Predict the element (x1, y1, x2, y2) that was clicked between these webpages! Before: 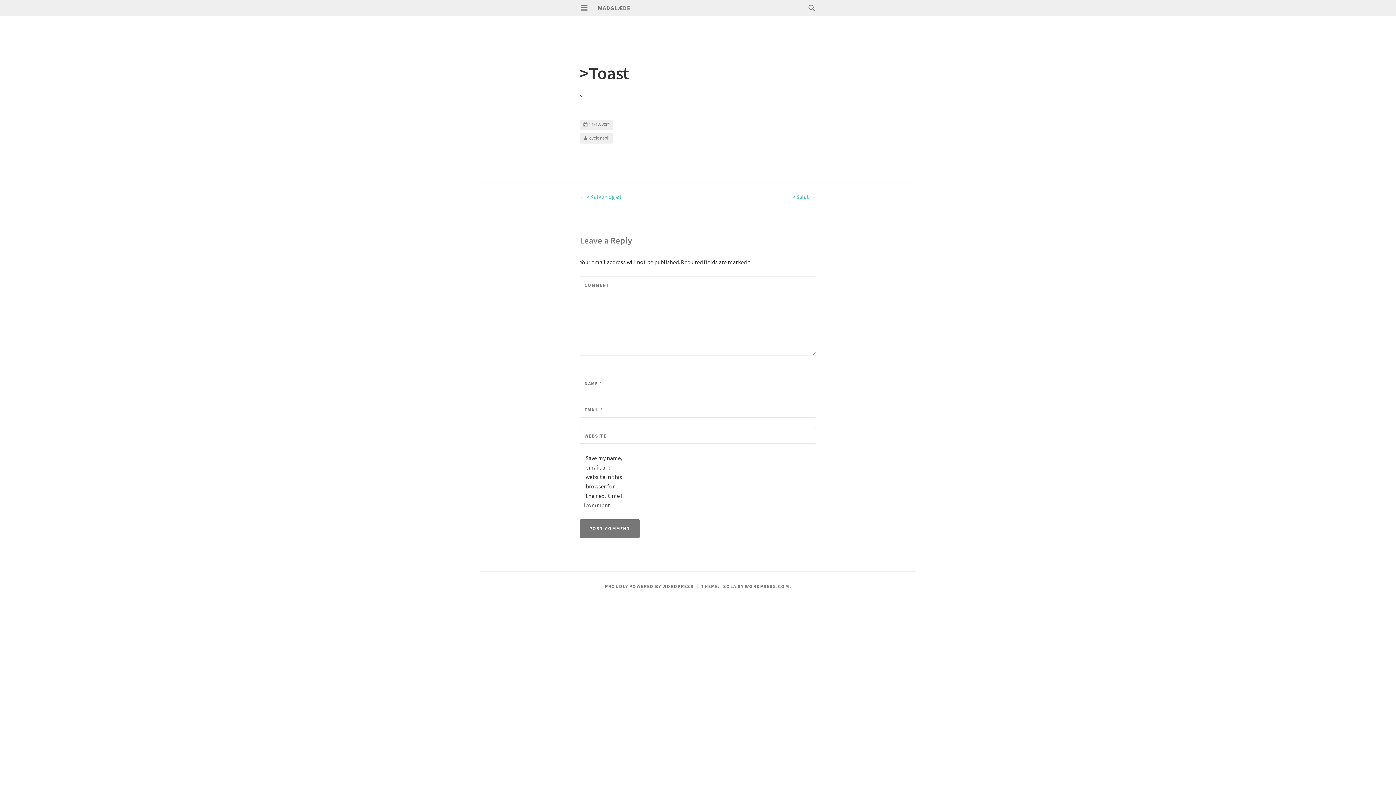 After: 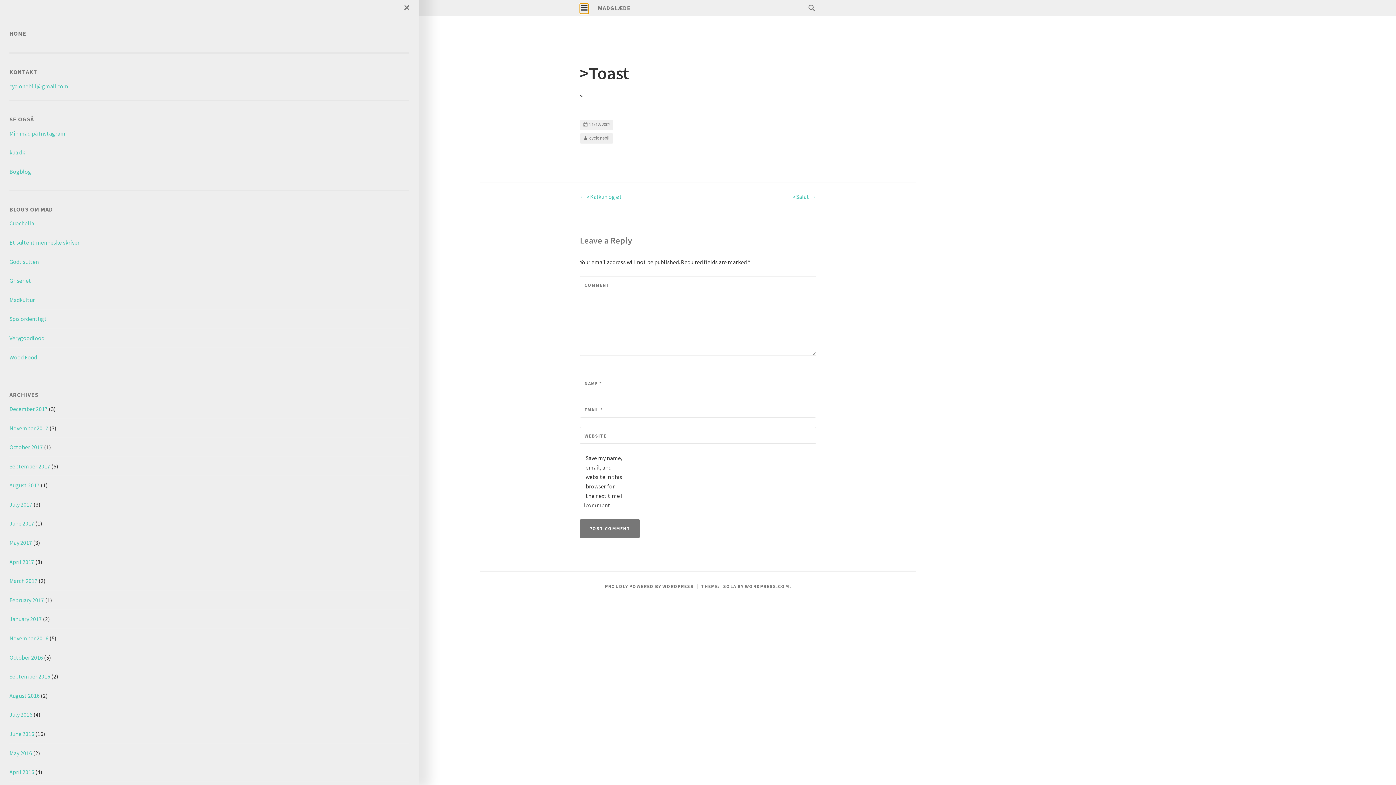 Action: label: PRIMARY MENU bbox: (580, 3, 588, 12)